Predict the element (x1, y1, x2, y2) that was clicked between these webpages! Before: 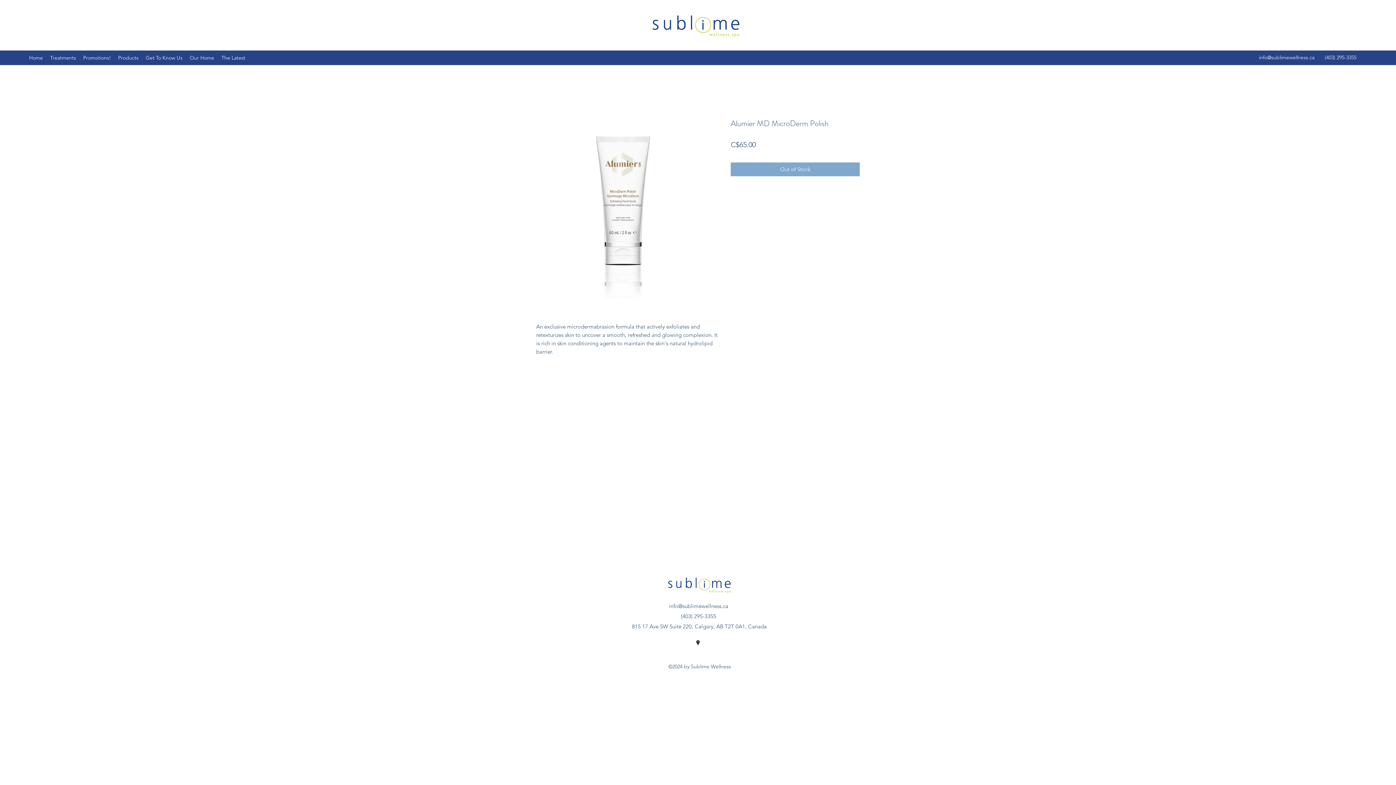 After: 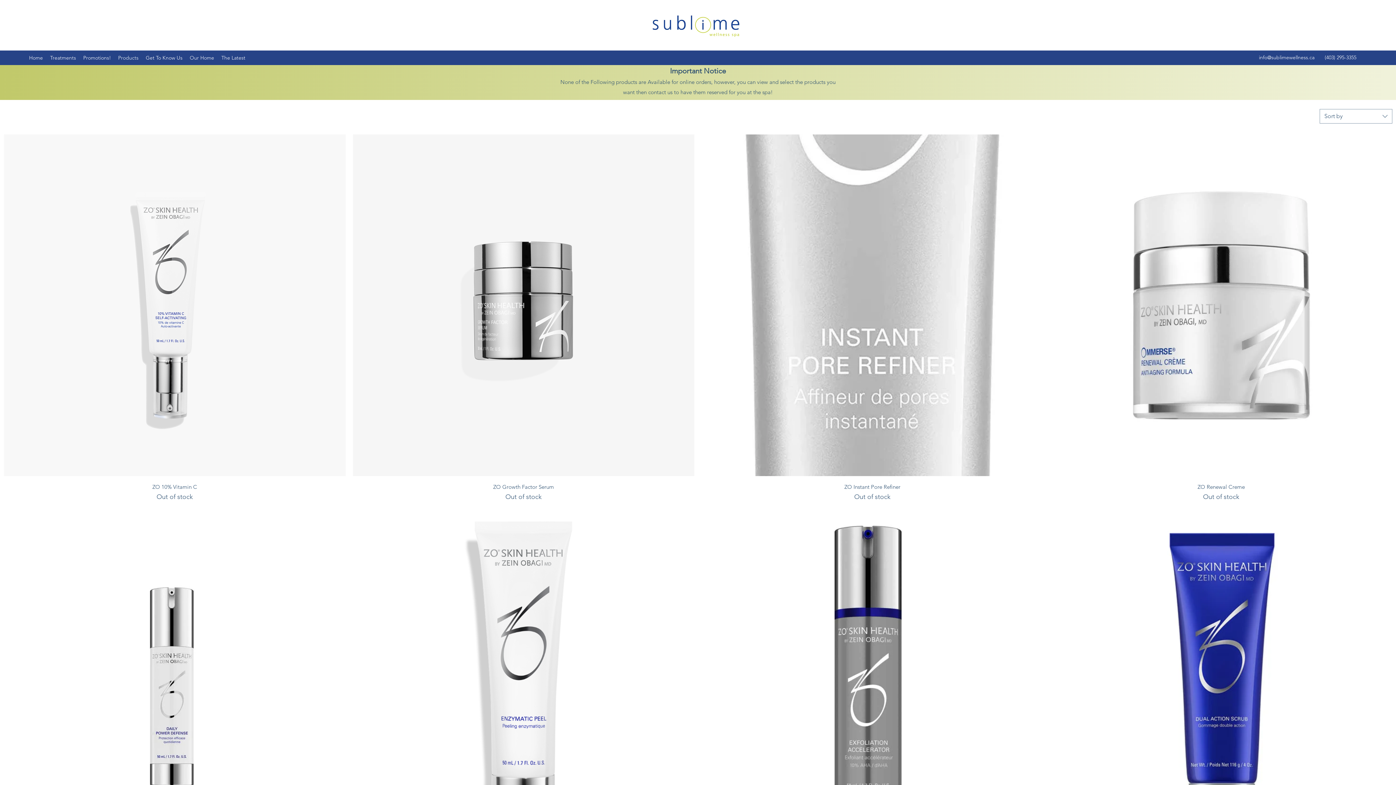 Action: bbox: (114, 52, 142, 63) label: Products